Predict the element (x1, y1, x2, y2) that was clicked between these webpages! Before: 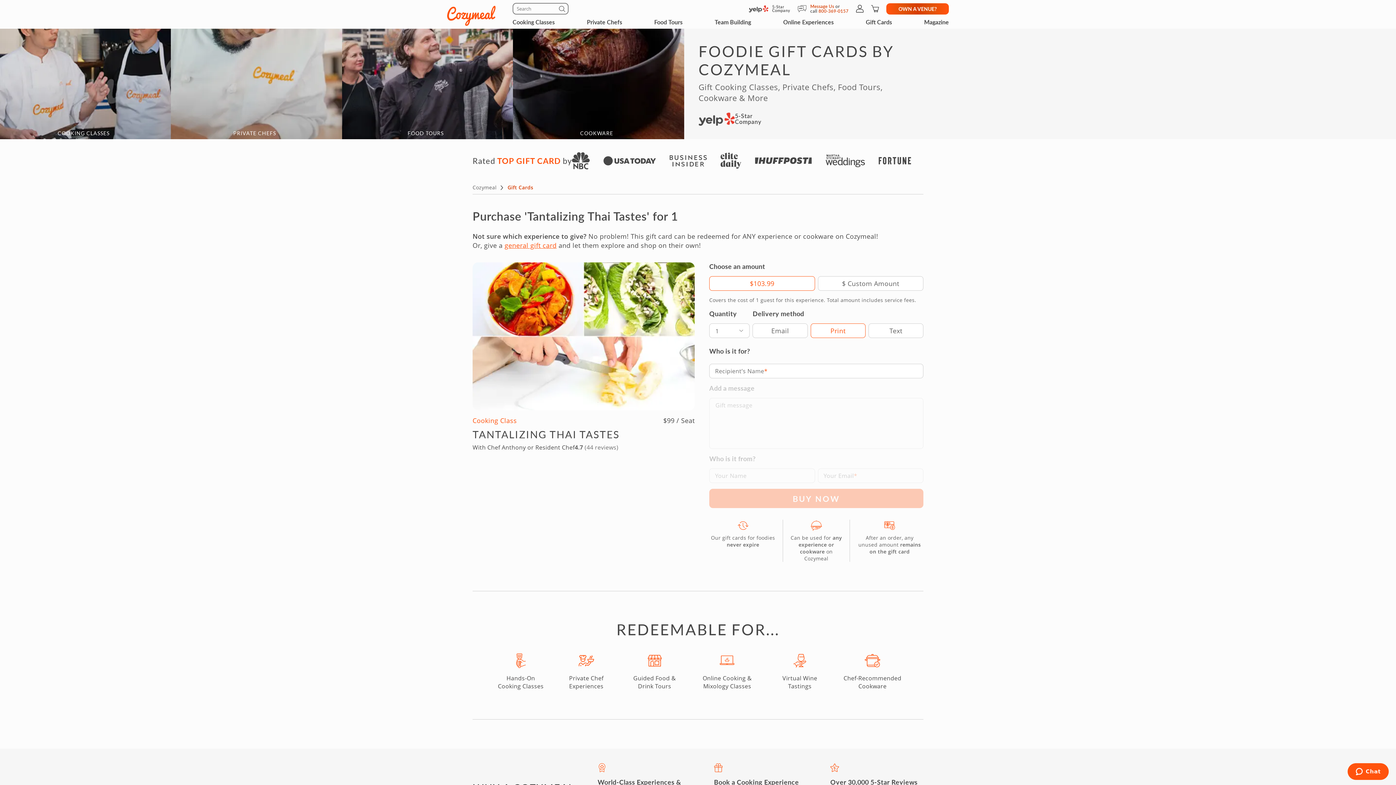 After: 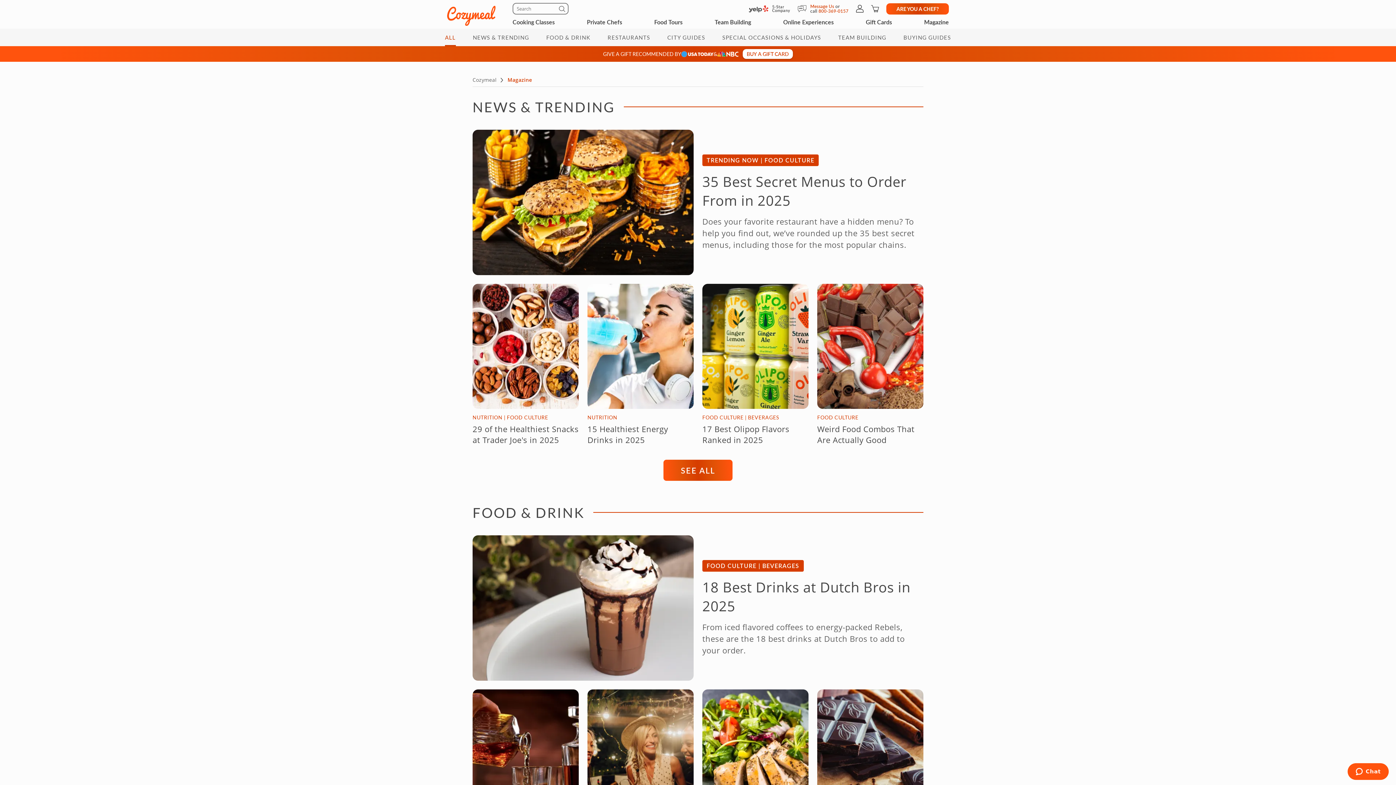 Action: label: Magazine bbox: (924, 15, 949, 28)